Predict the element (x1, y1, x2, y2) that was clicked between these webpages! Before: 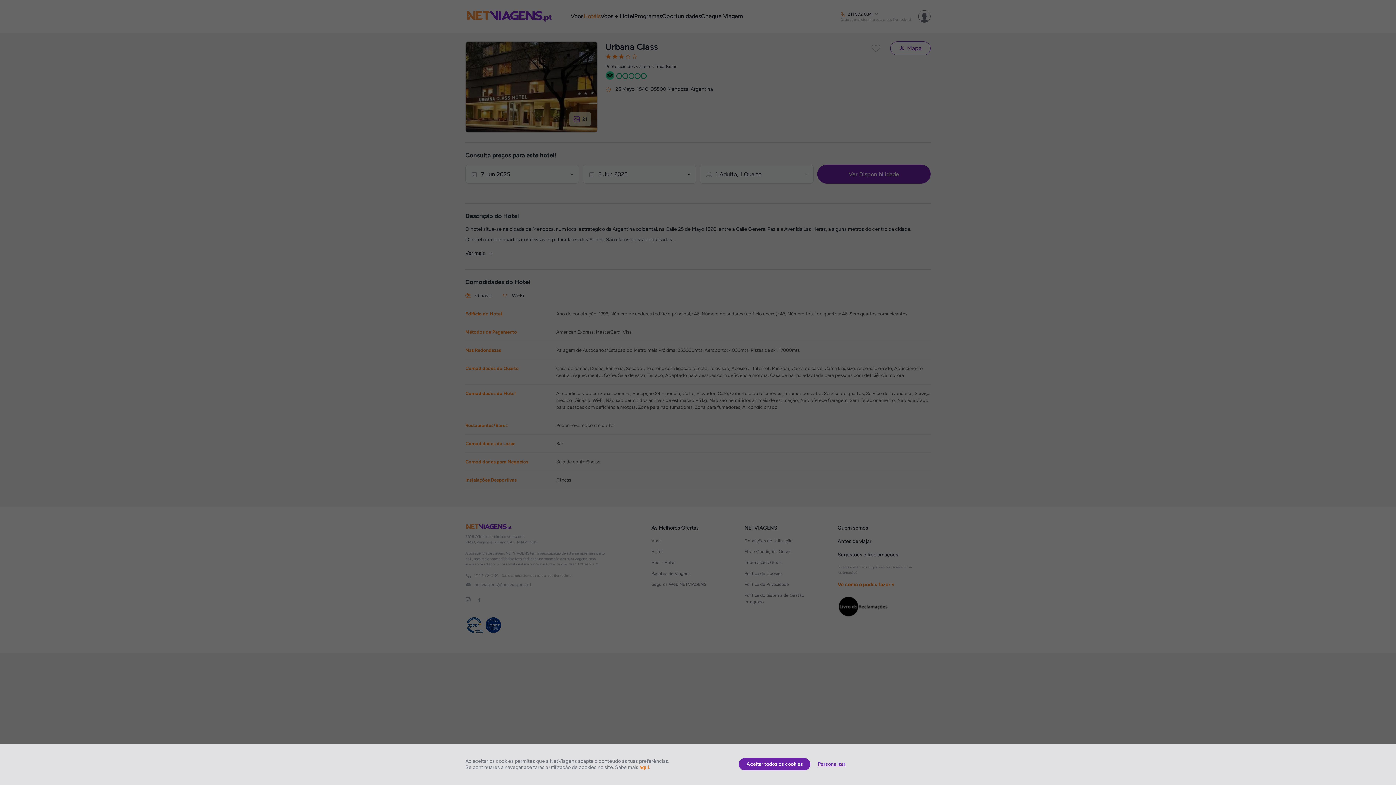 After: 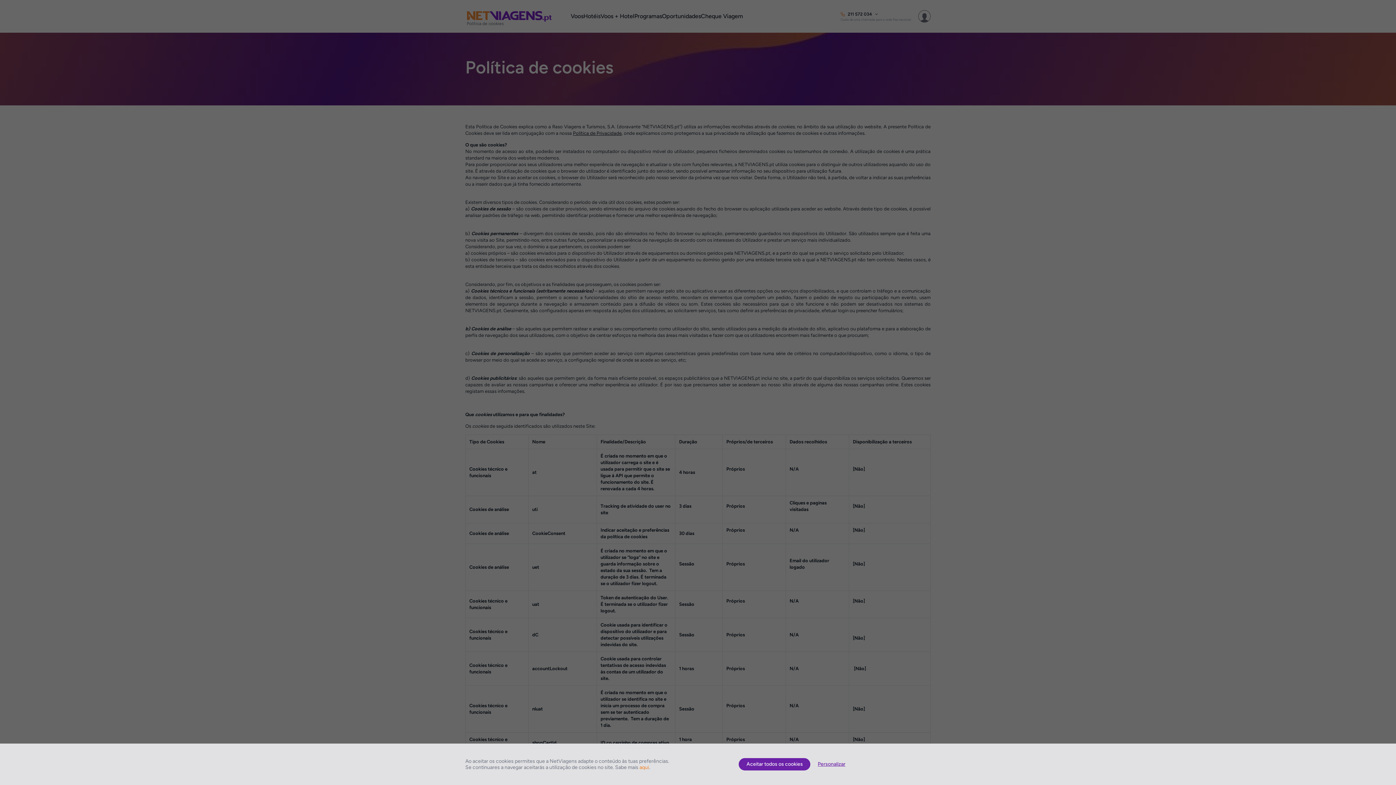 Action: bbox: (639, 764, 649, 770) label: aqui